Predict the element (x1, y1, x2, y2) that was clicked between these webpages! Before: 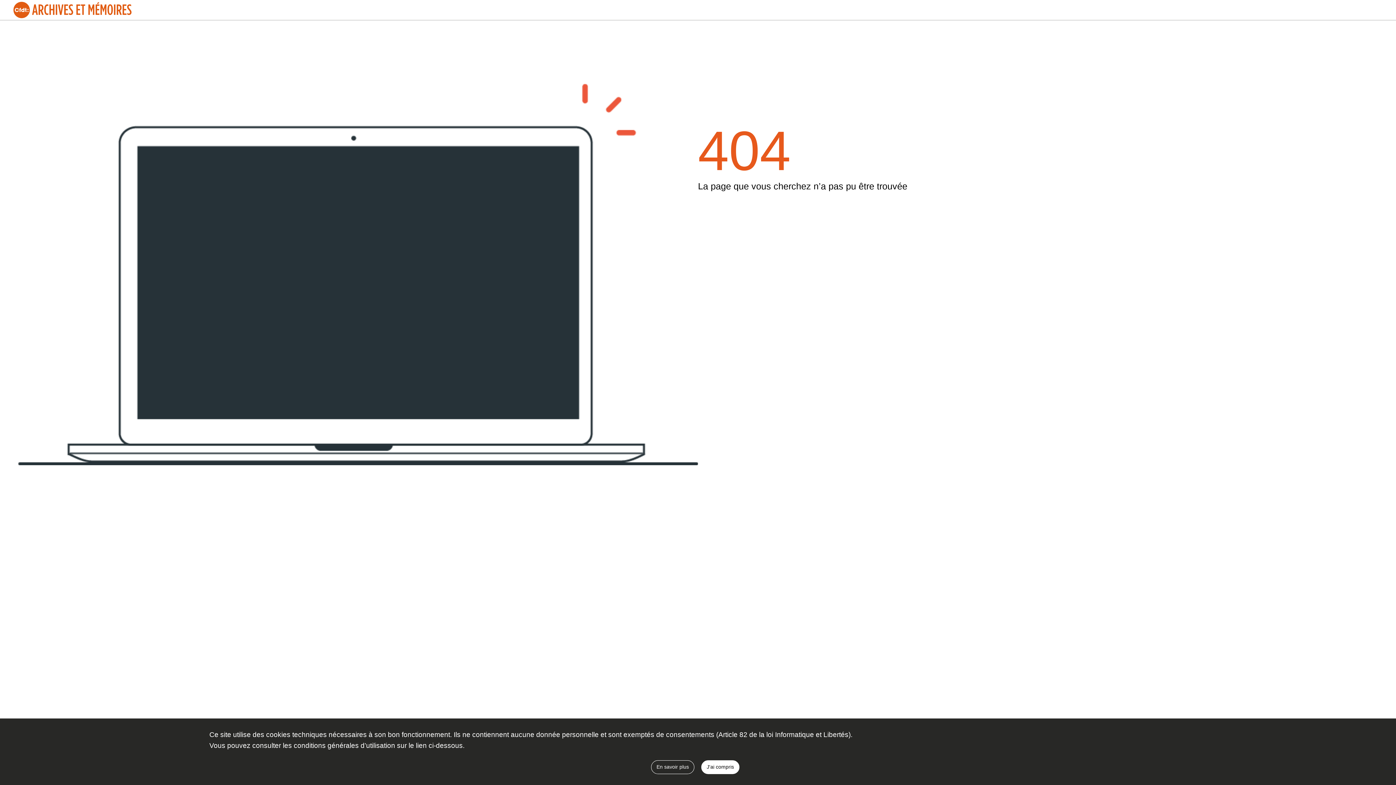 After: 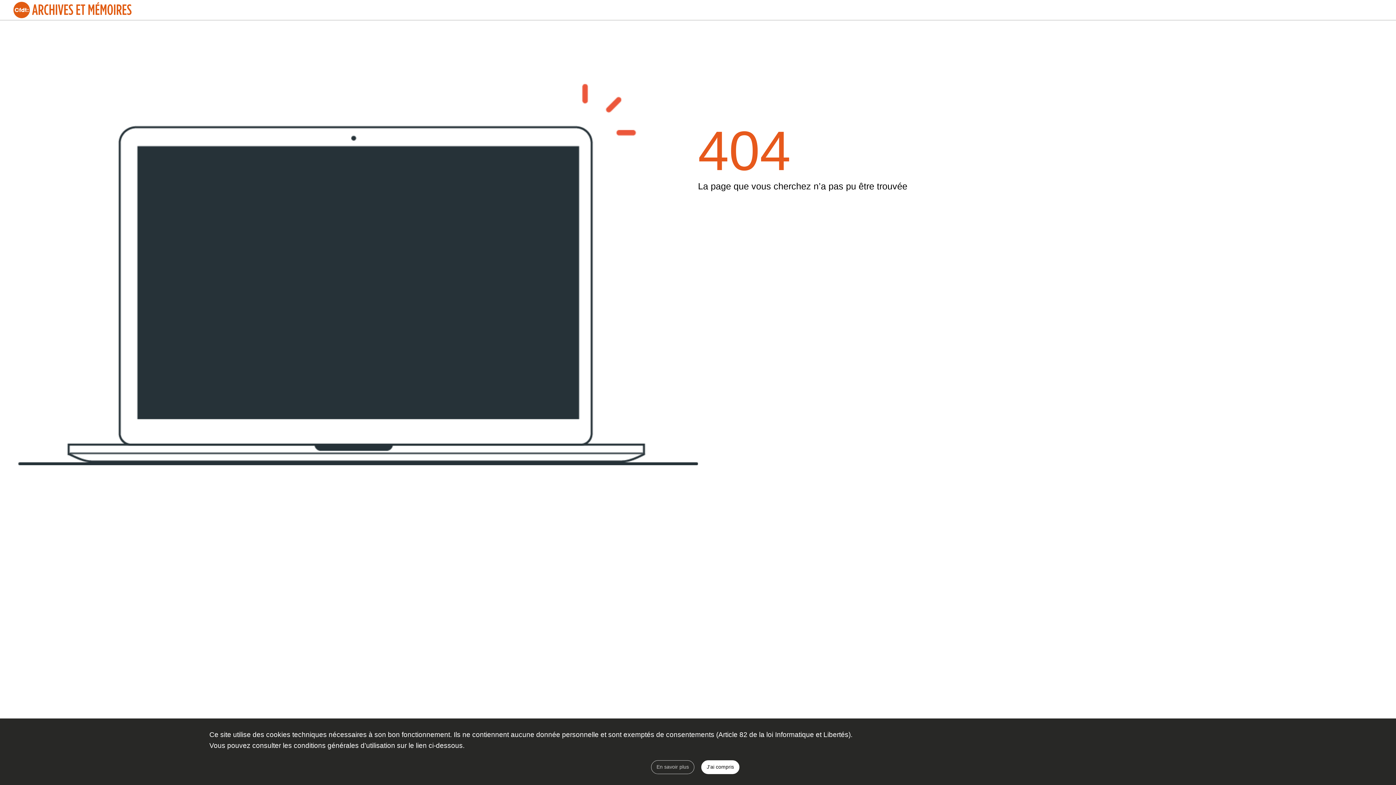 Action: bbox: (651, 760, 694, 774) label: En savoir plus